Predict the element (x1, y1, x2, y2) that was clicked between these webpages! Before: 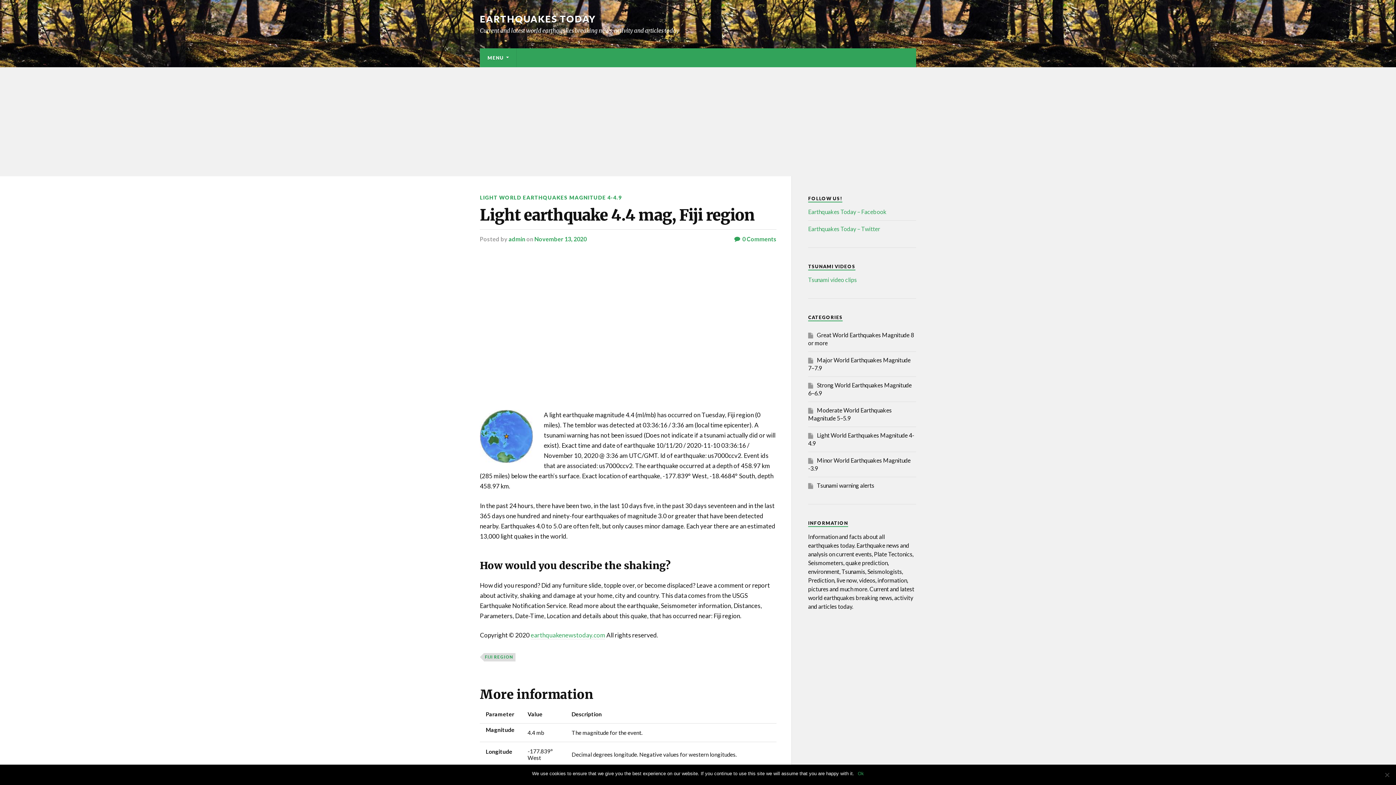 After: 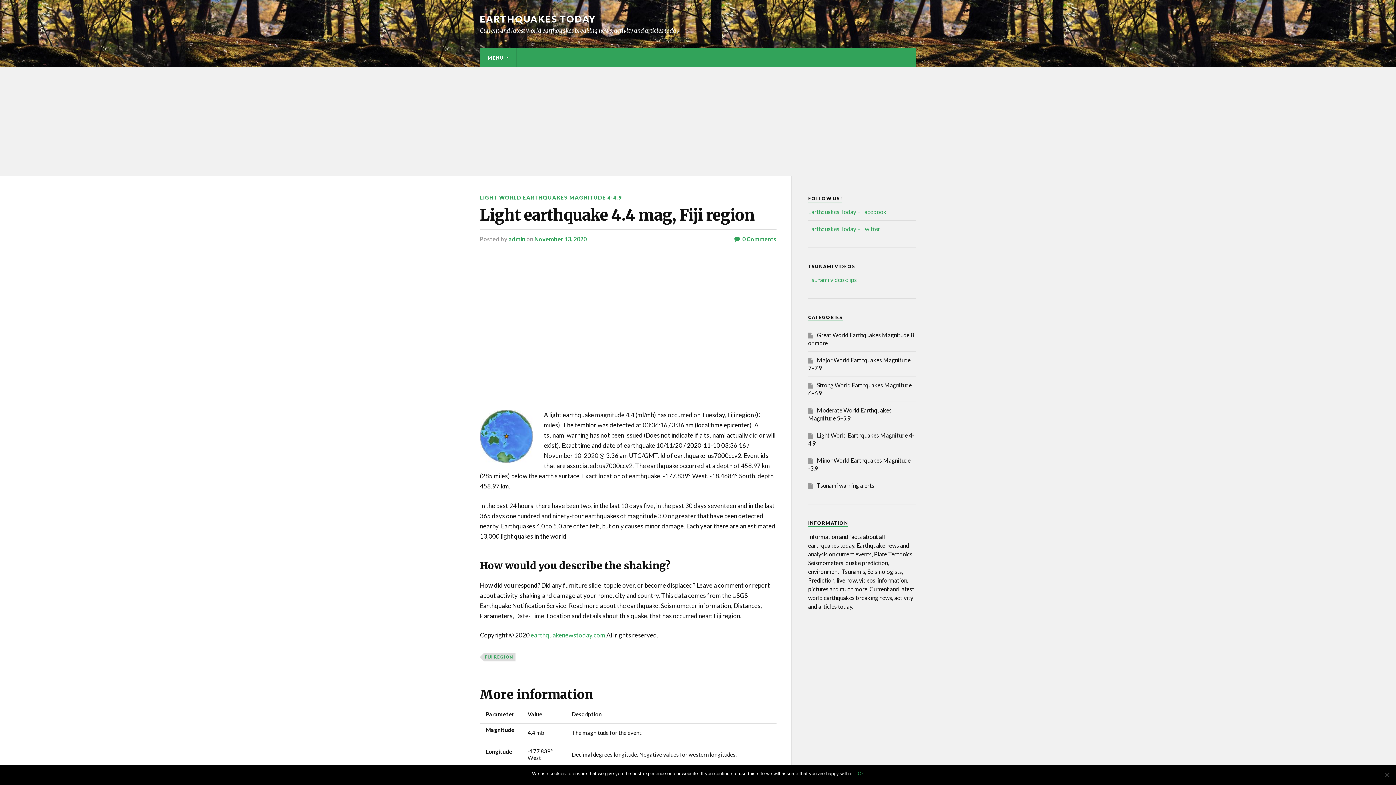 Action: label: Earthquakes Today – Facebook bbox: (808, 208, 886, 215)